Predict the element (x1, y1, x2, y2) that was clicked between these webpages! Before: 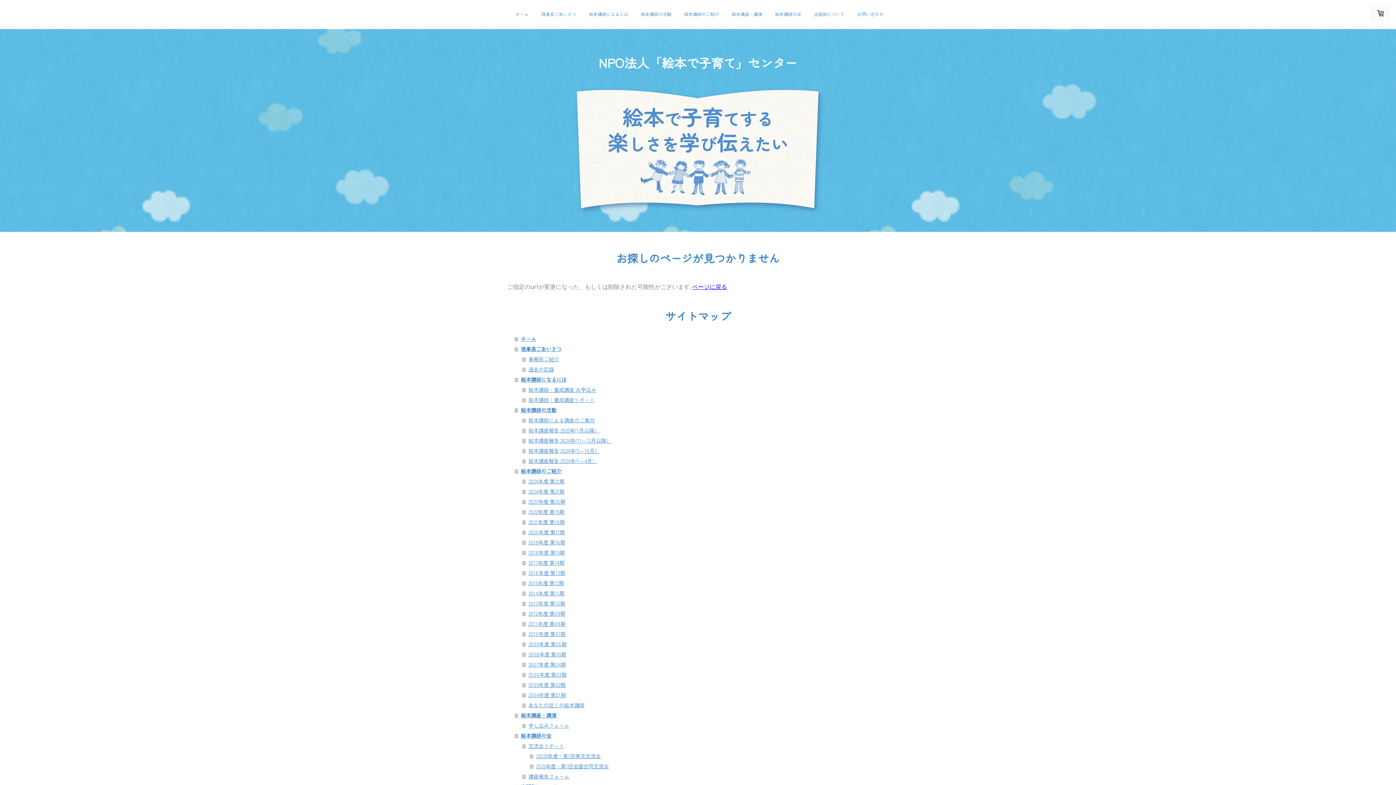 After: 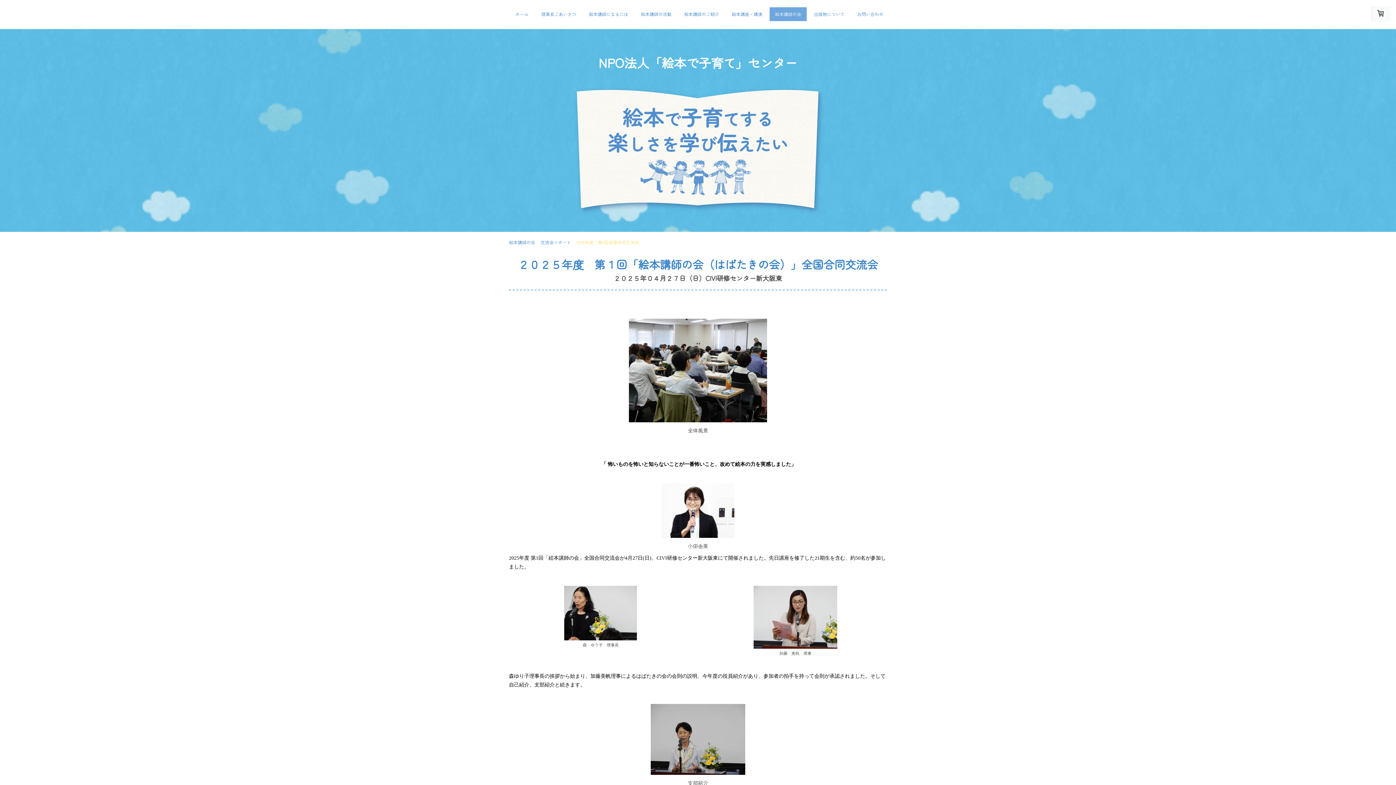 Action: label: 2025年度・第1回全国合同交流会 bbox: (530, 761, 889, 771)